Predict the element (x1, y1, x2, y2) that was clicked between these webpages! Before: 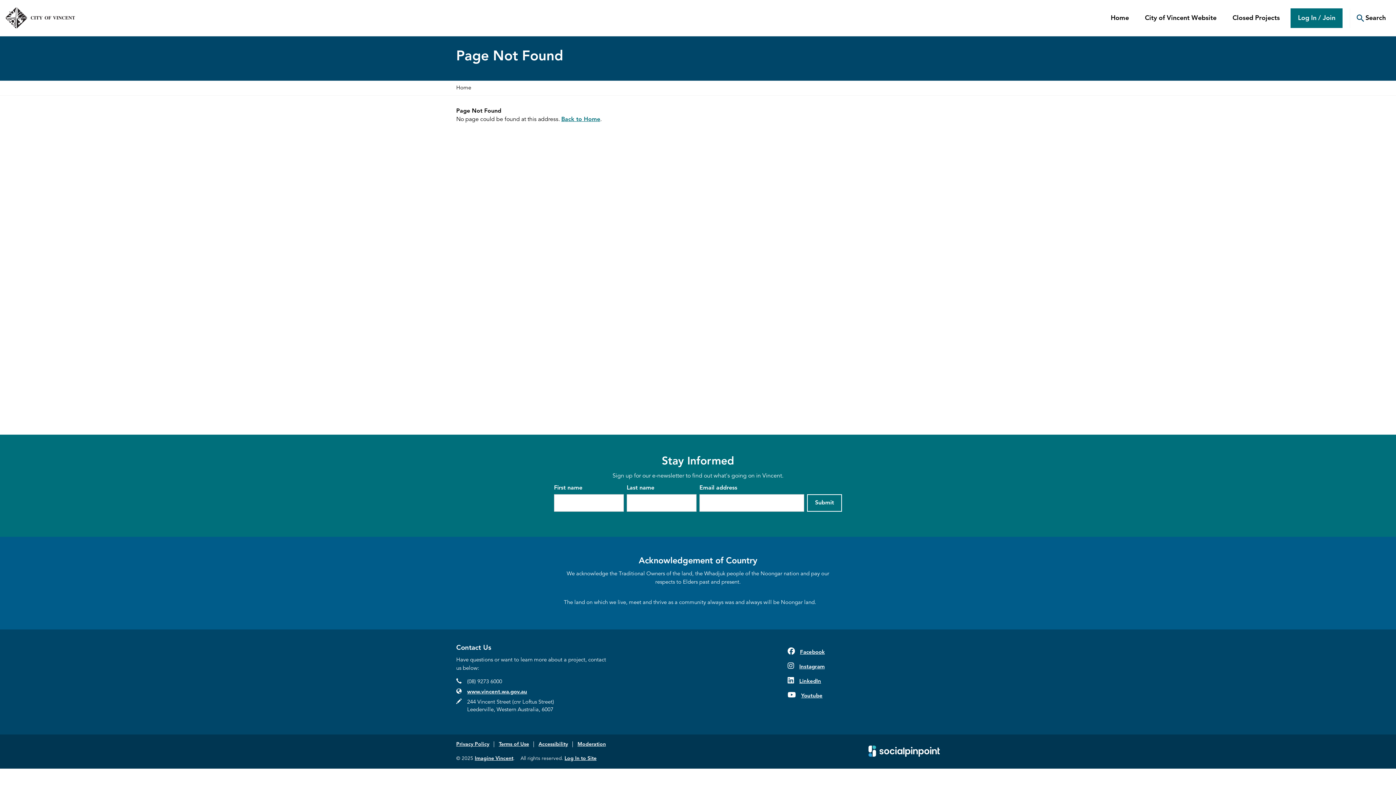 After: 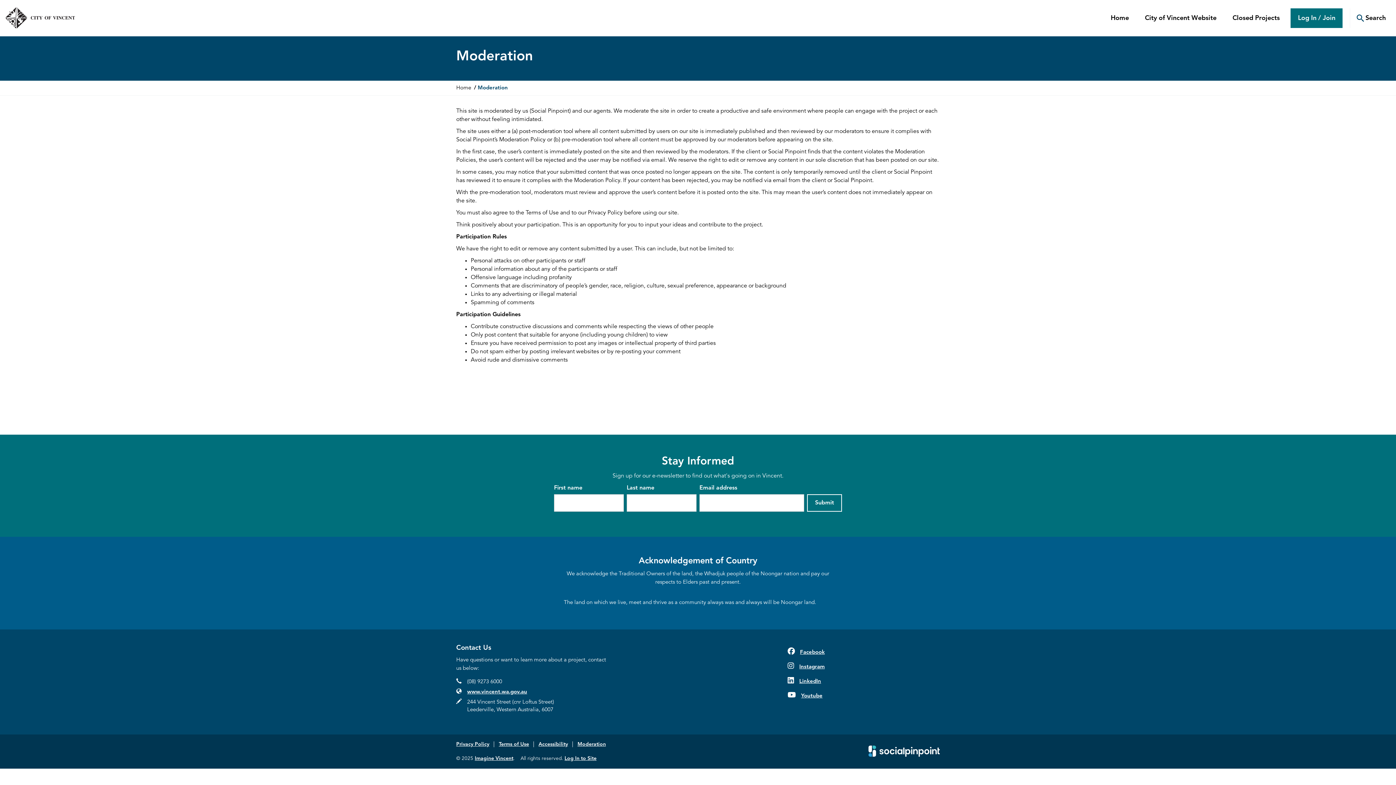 Action: label: Moderation bbox: (577, 742, 606, 747)